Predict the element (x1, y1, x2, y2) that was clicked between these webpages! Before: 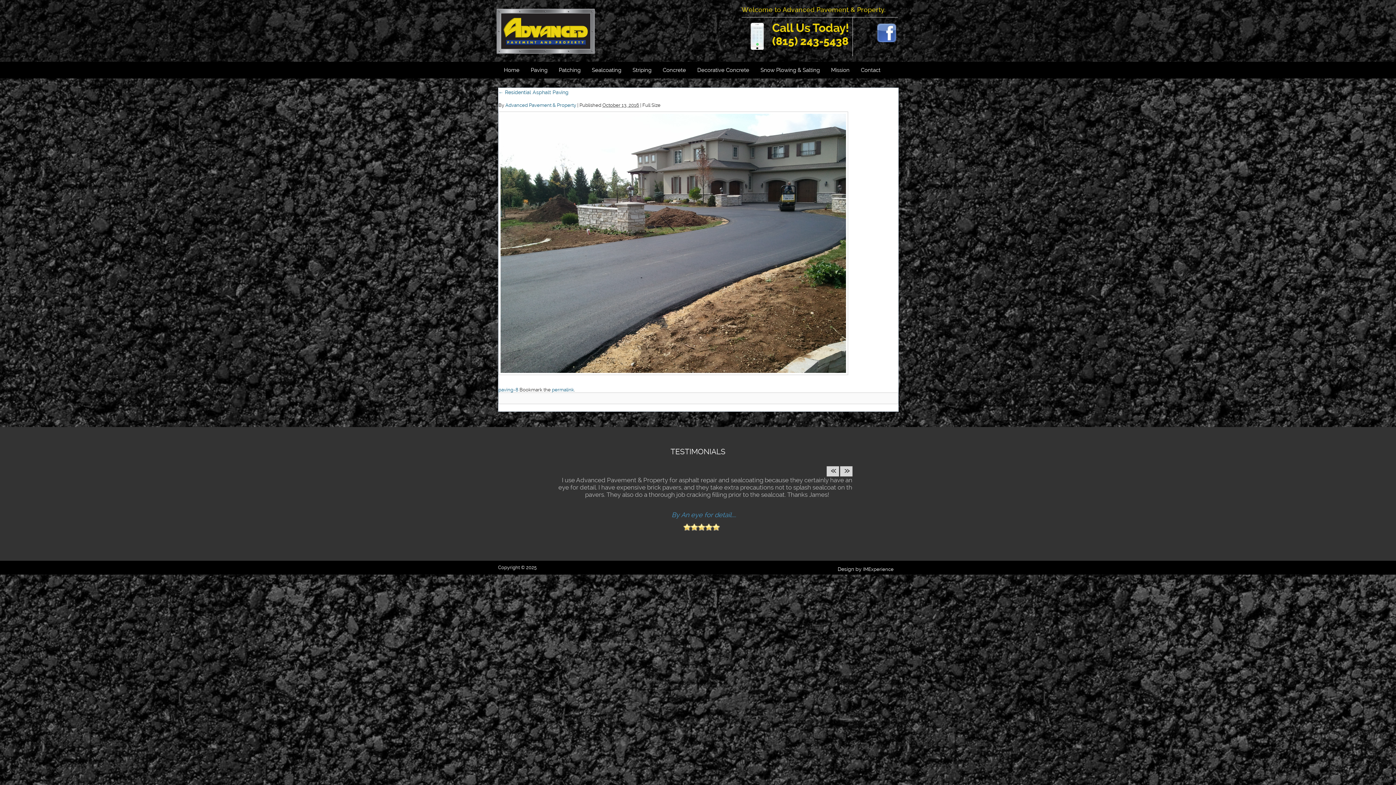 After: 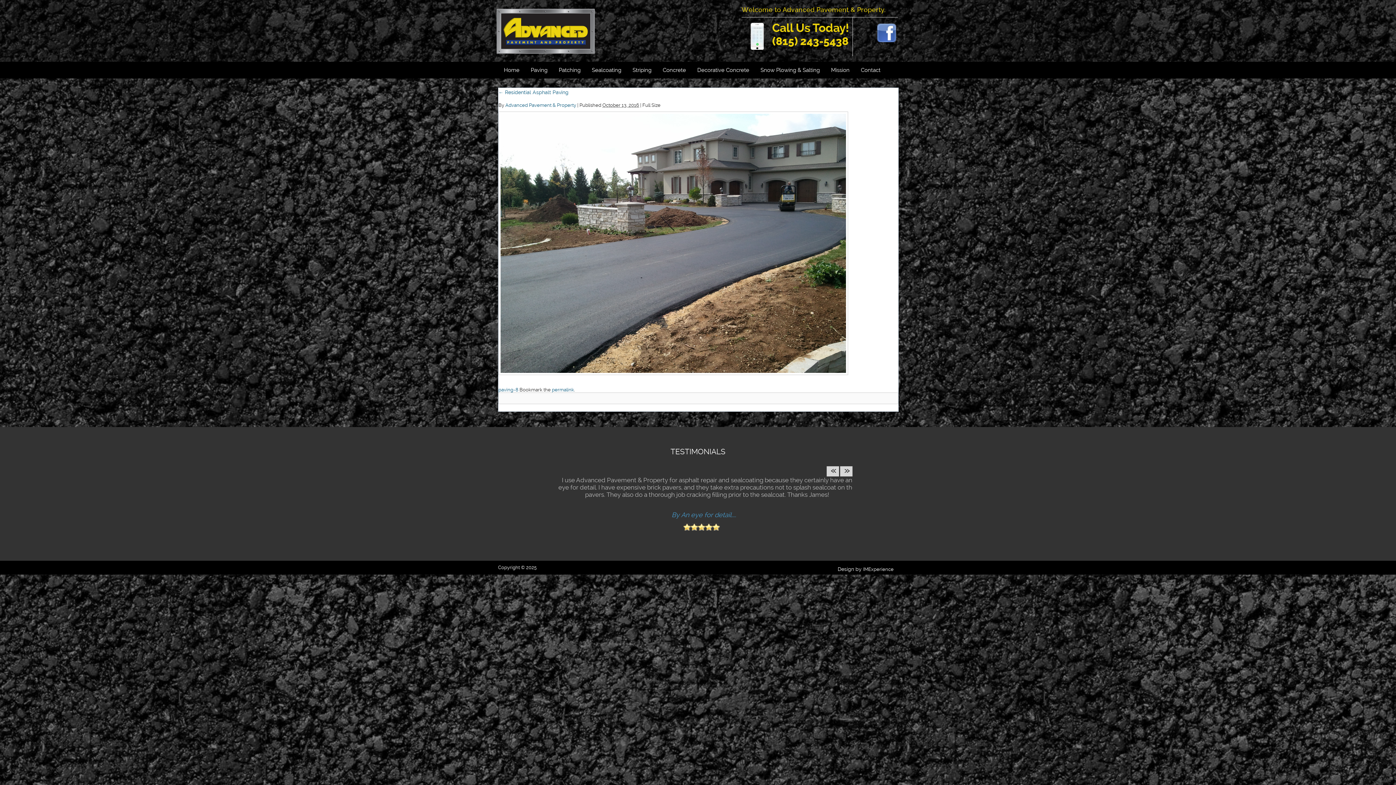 Action: bbox: (552, 387, 574, 392) label: permalink